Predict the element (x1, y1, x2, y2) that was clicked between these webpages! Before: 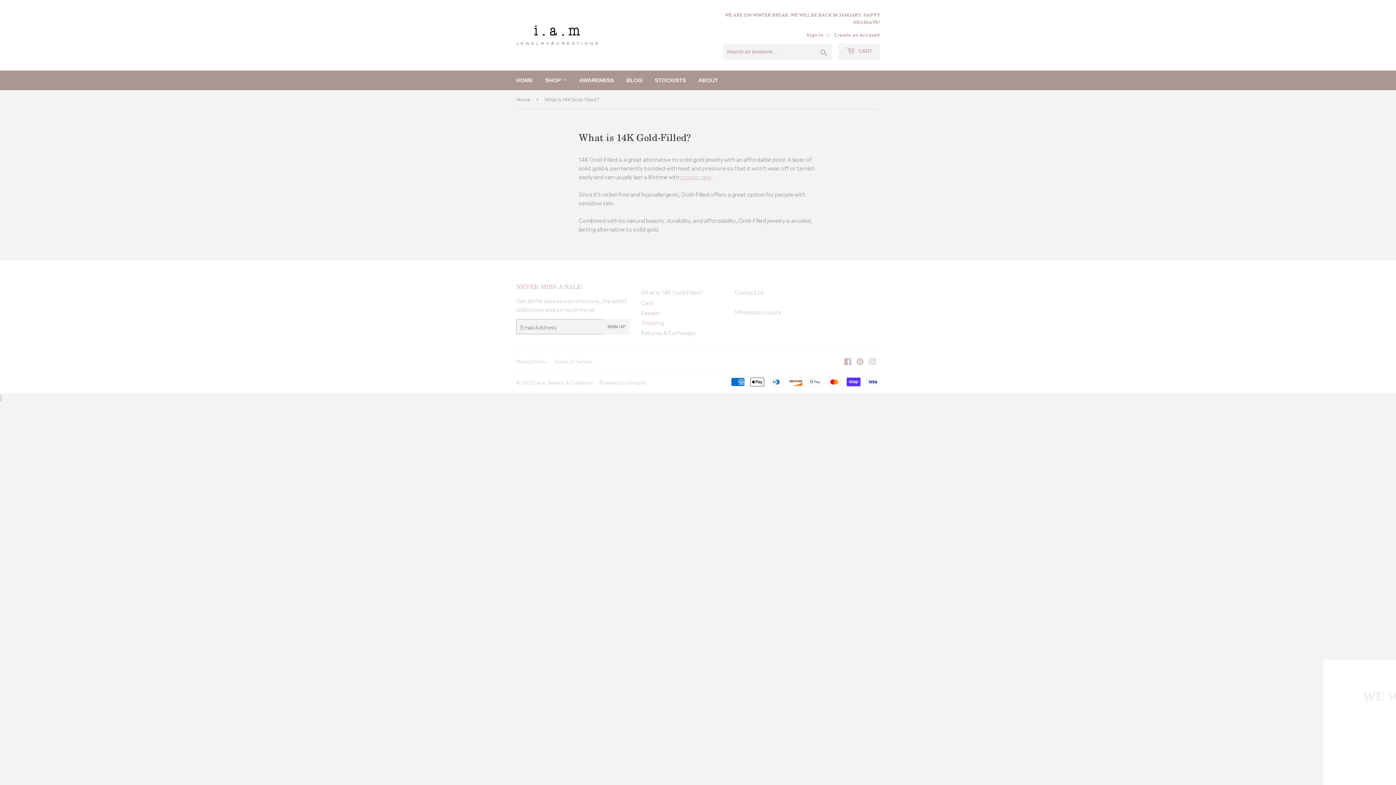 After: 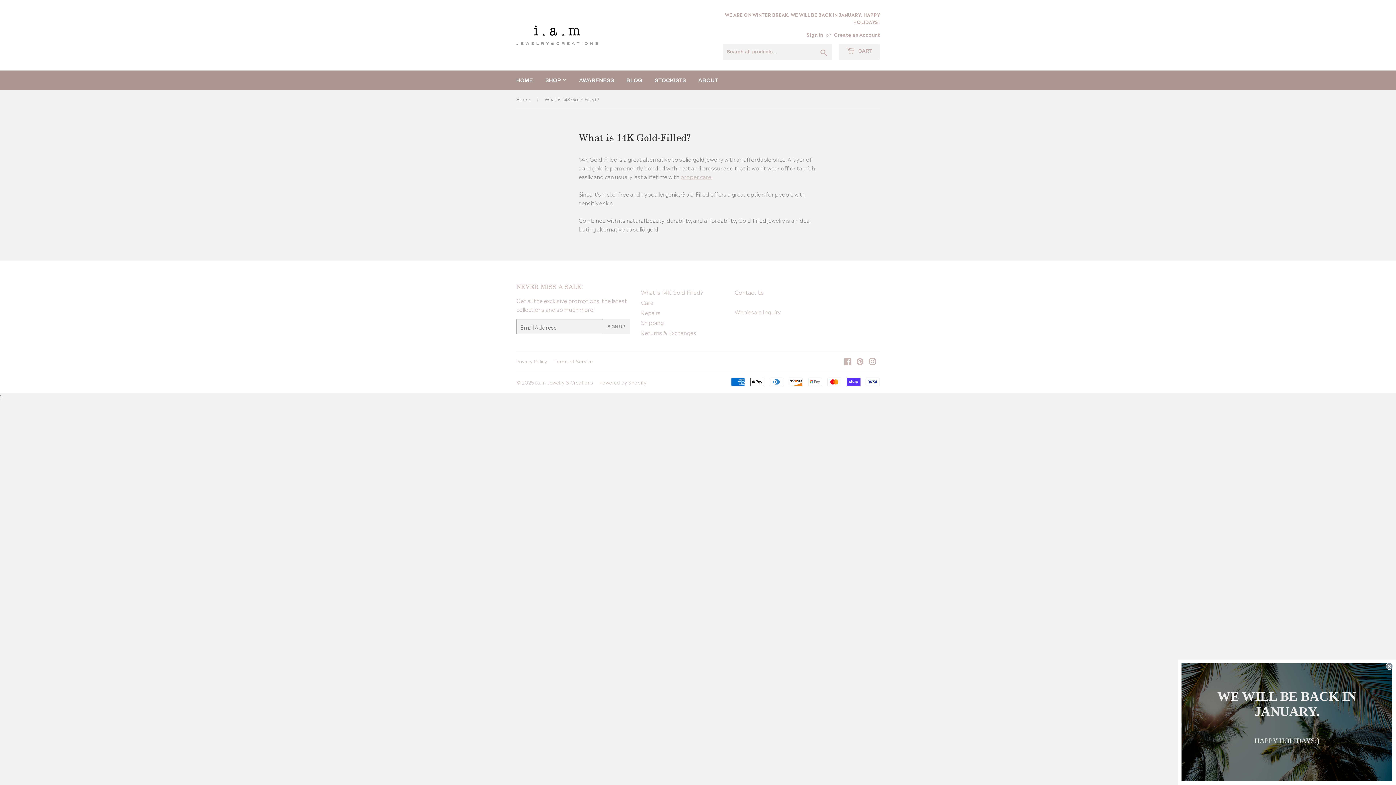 Action: label: What is 14K Gold-Filled? bbox: (641, 288, 703, 296)